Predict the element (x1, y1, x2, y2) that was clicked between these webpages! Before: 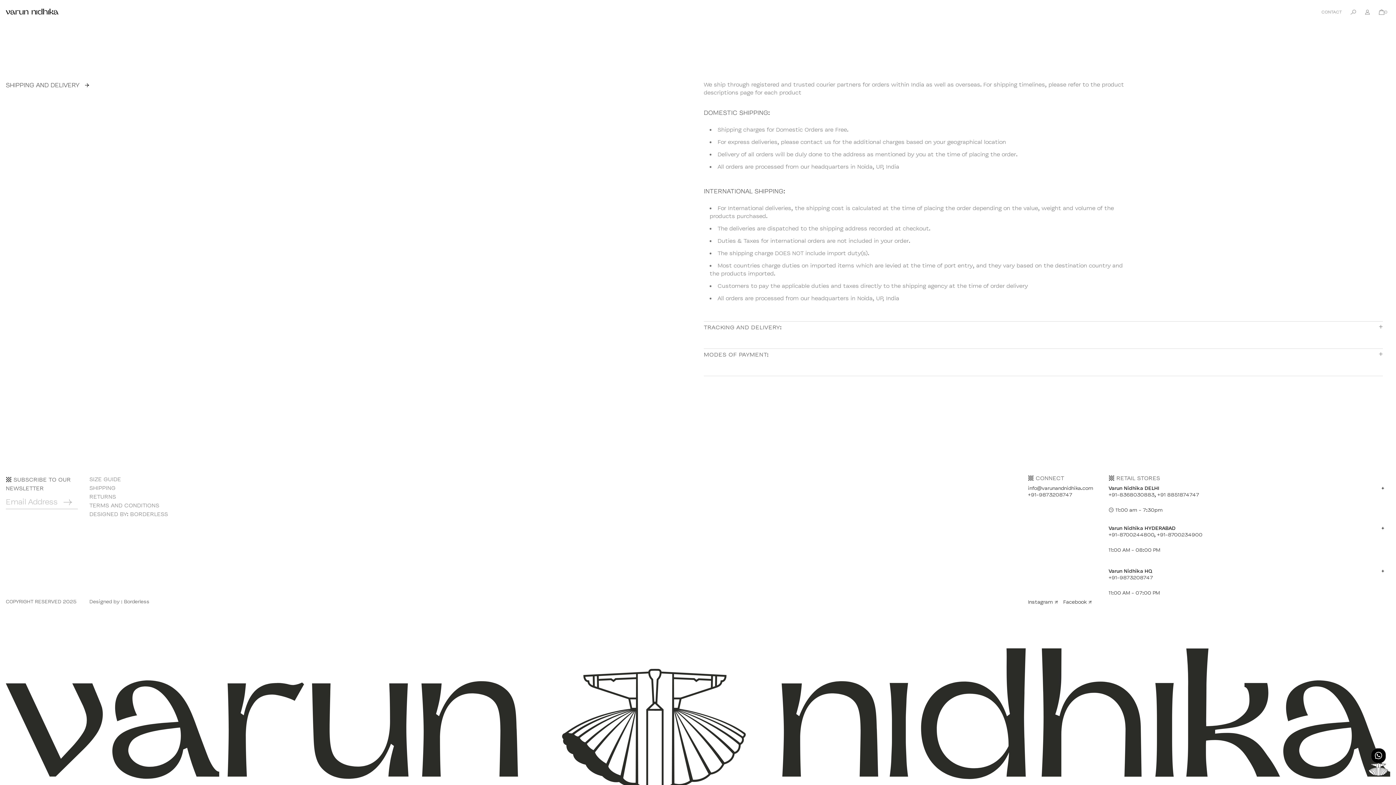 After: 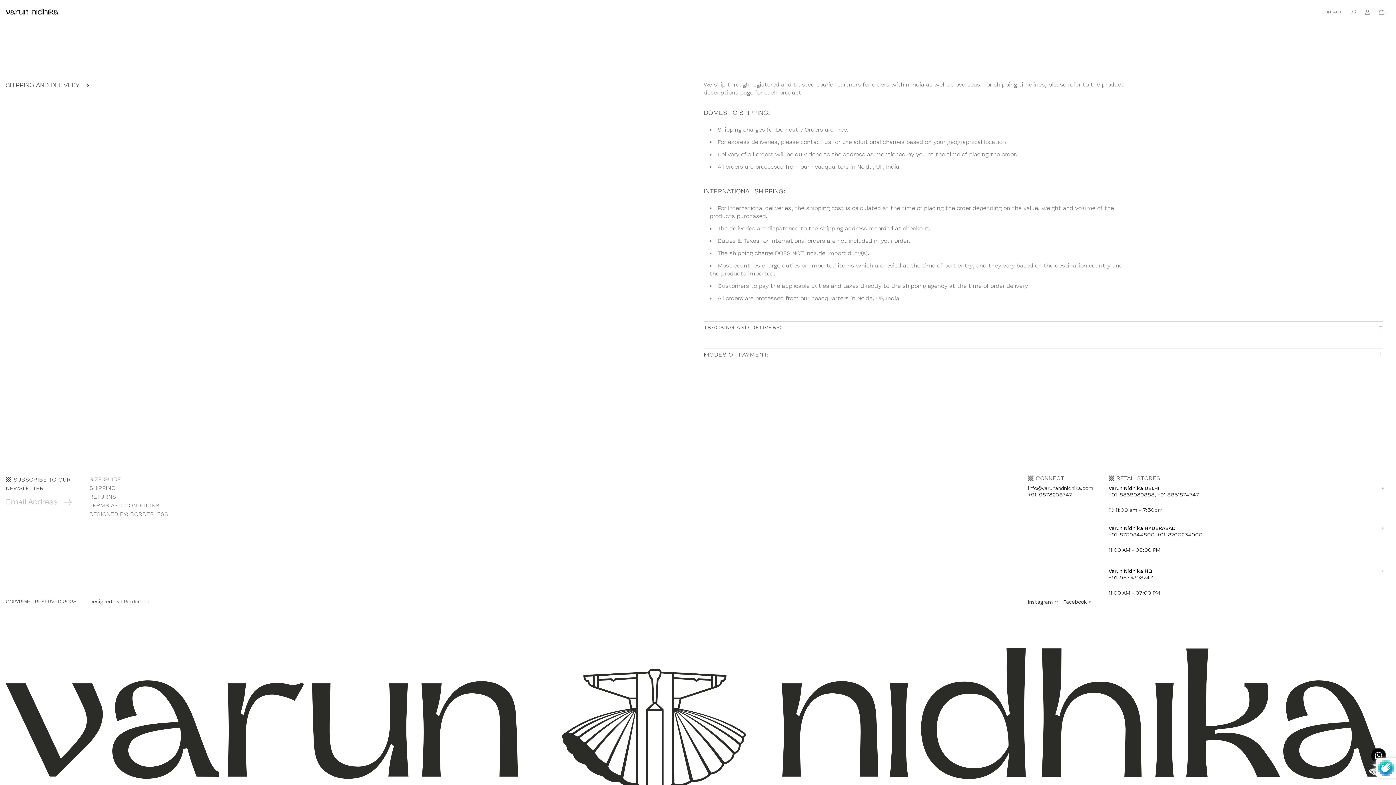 Action: bbox: (57, 495, 77, 508)